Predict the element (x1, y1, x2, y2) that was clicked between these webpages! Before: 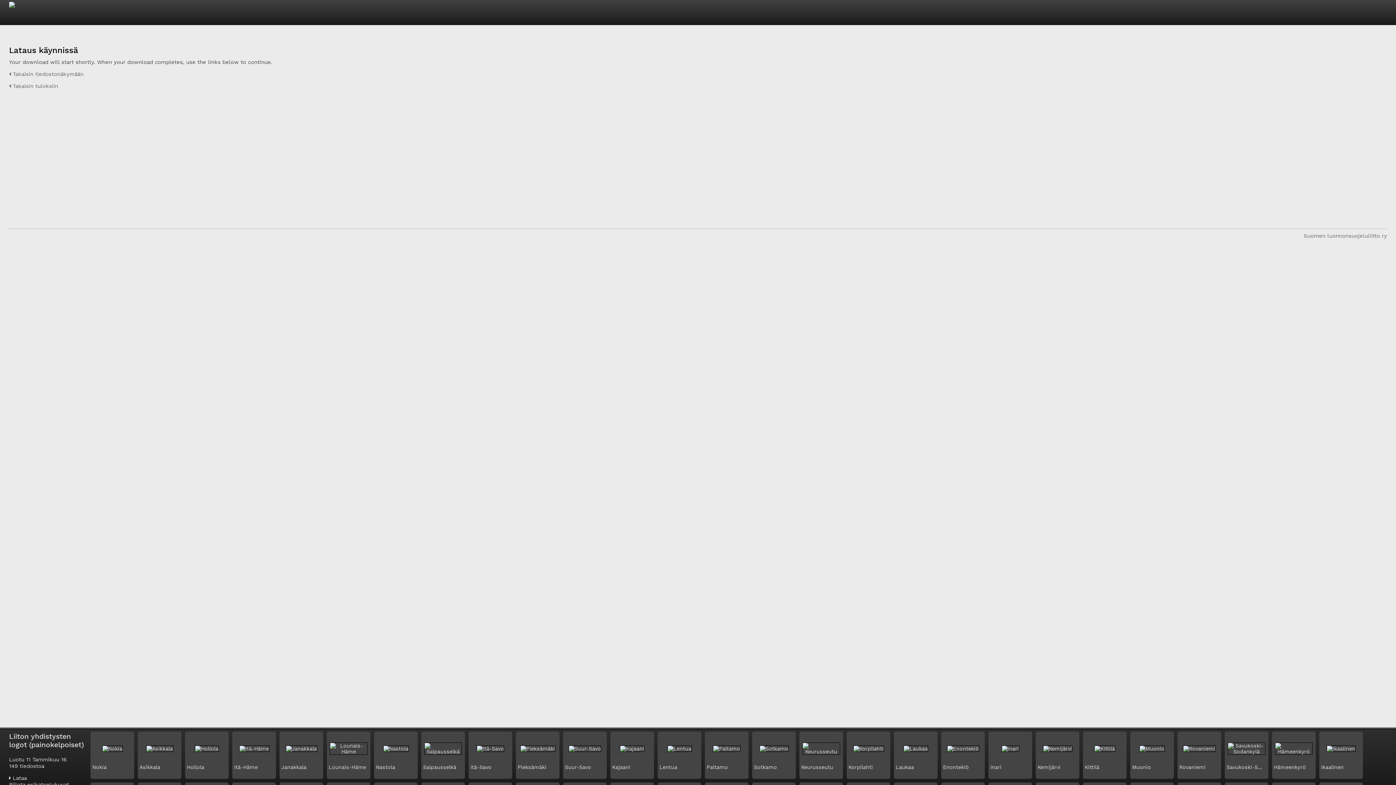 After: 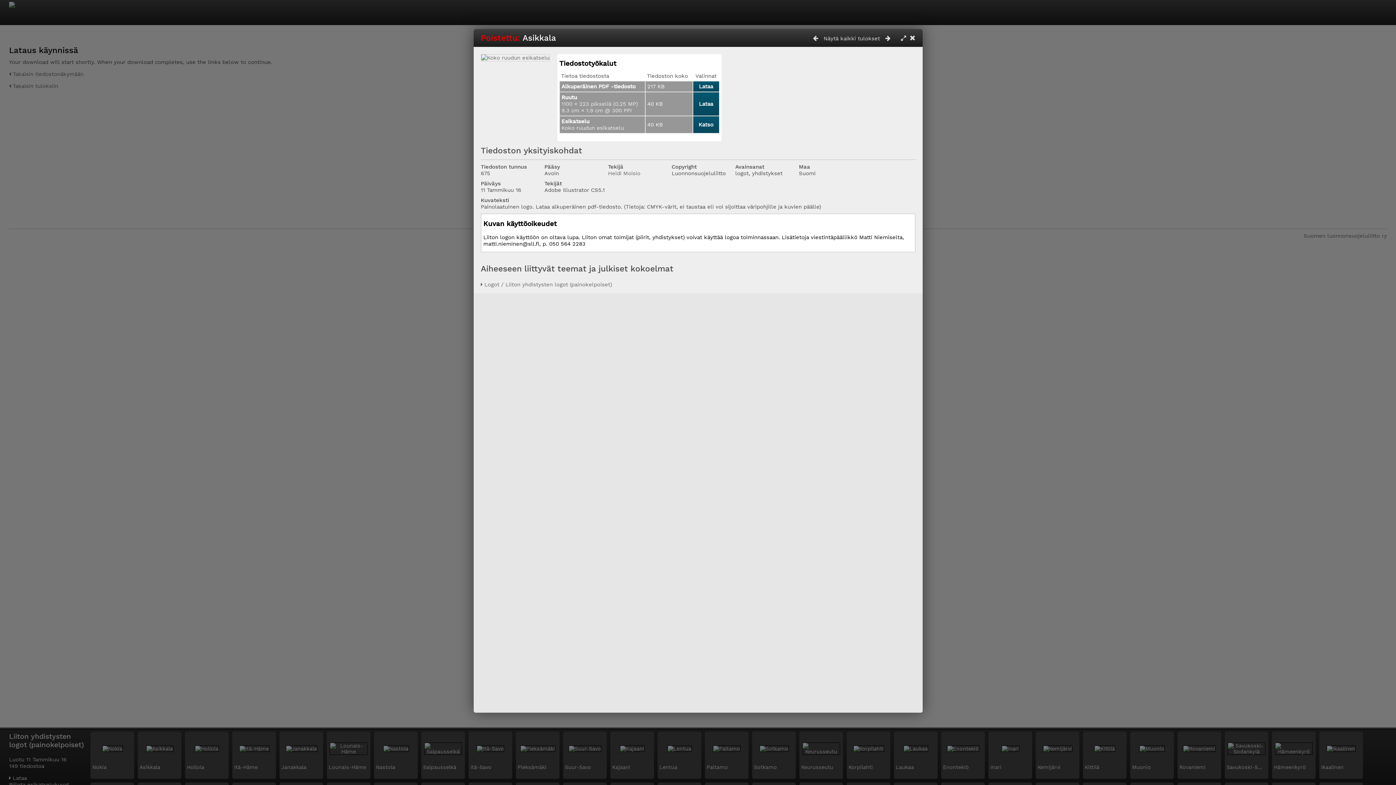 Action: bbox: (146, 746, 173, 752)